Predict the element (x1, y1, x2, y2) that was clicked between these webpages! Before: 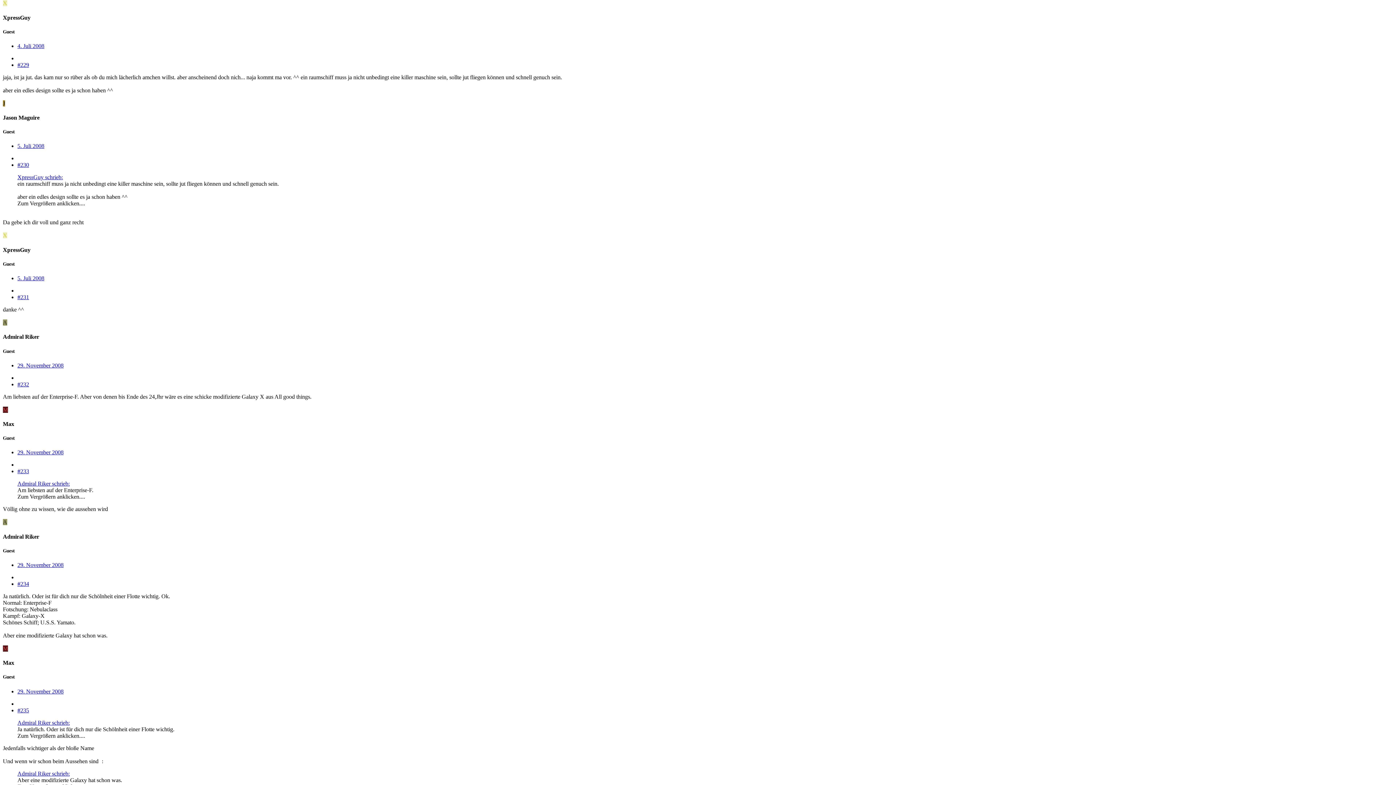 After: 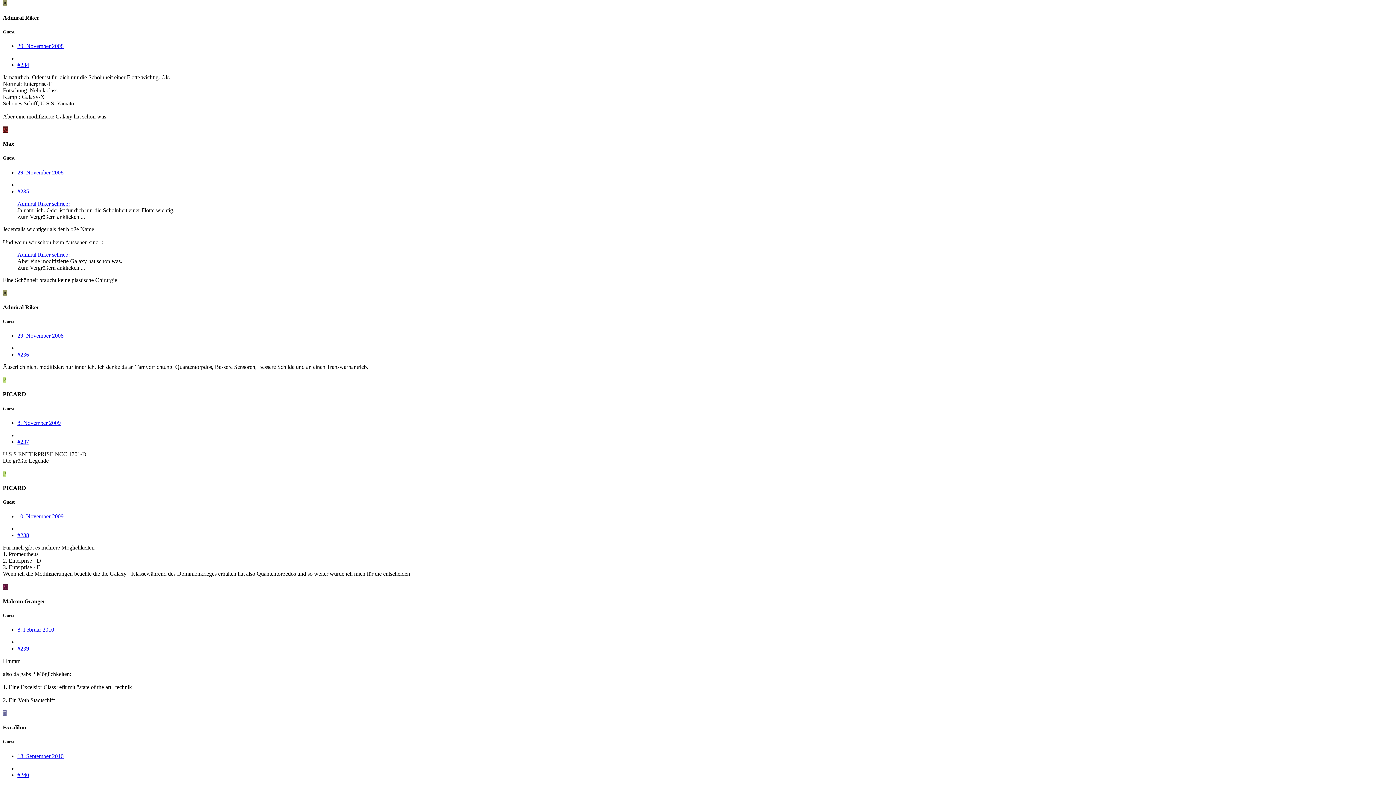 Action: bbox: (17, 581, 29, 587) label: #234